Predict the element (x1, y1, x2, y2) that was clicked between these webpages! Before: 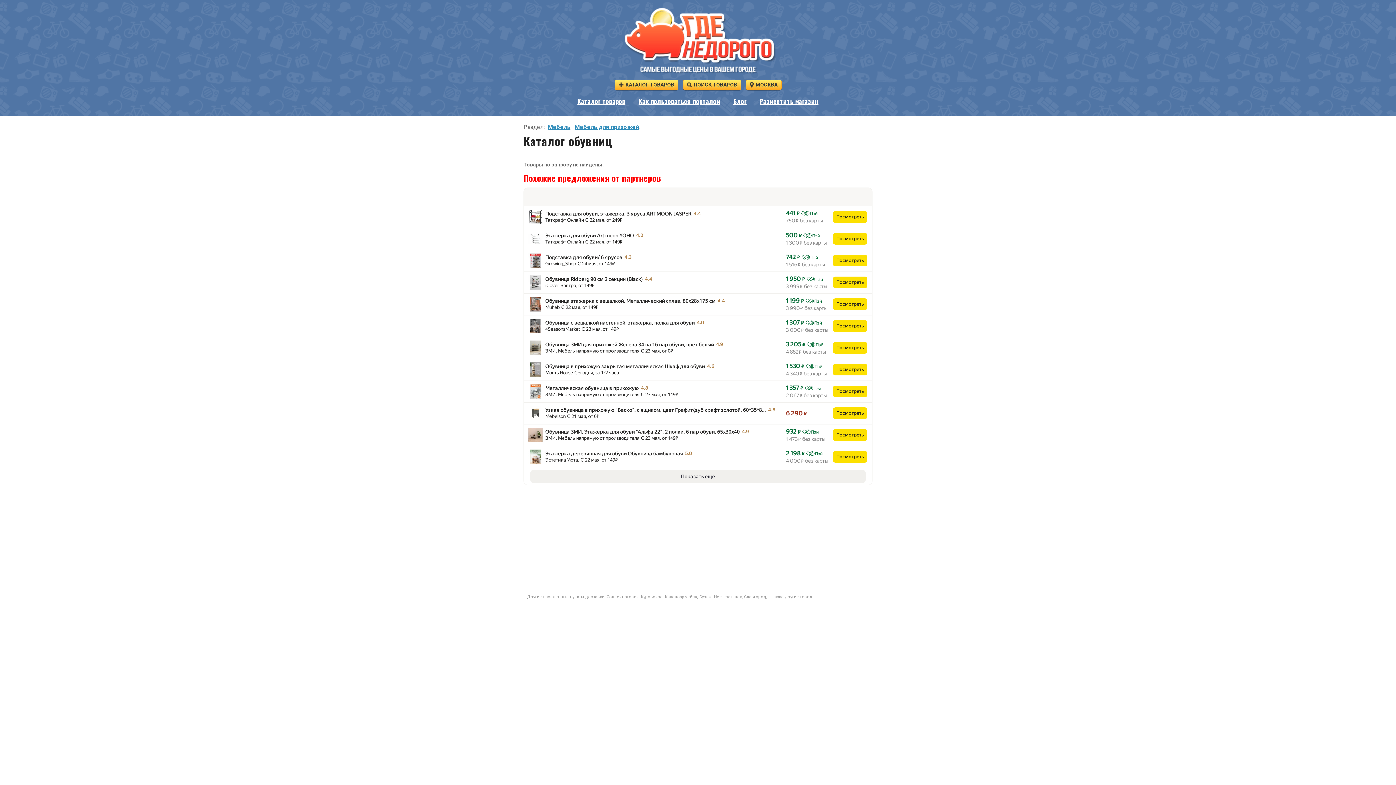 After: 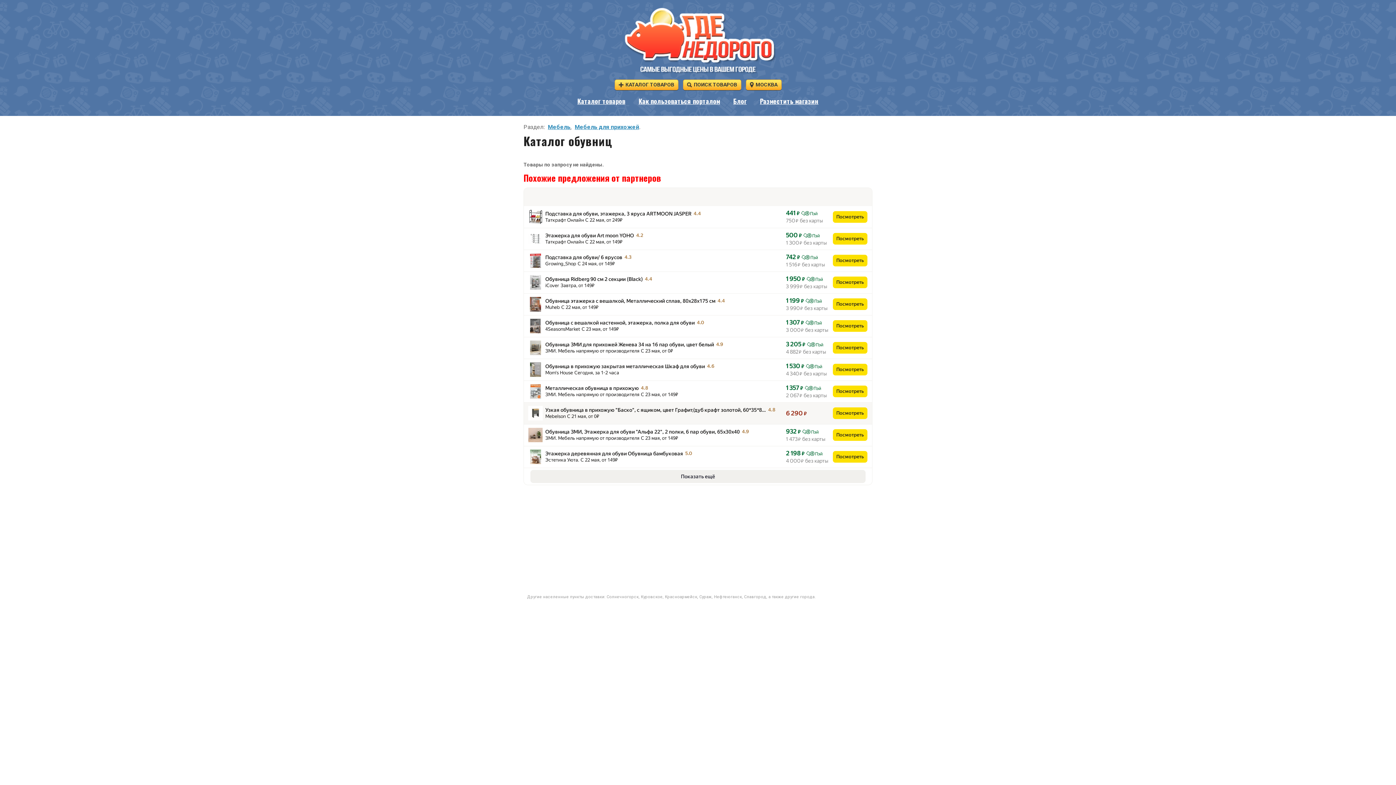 Action: label: 4.8
  bbox: (768, 406, 782, 413)